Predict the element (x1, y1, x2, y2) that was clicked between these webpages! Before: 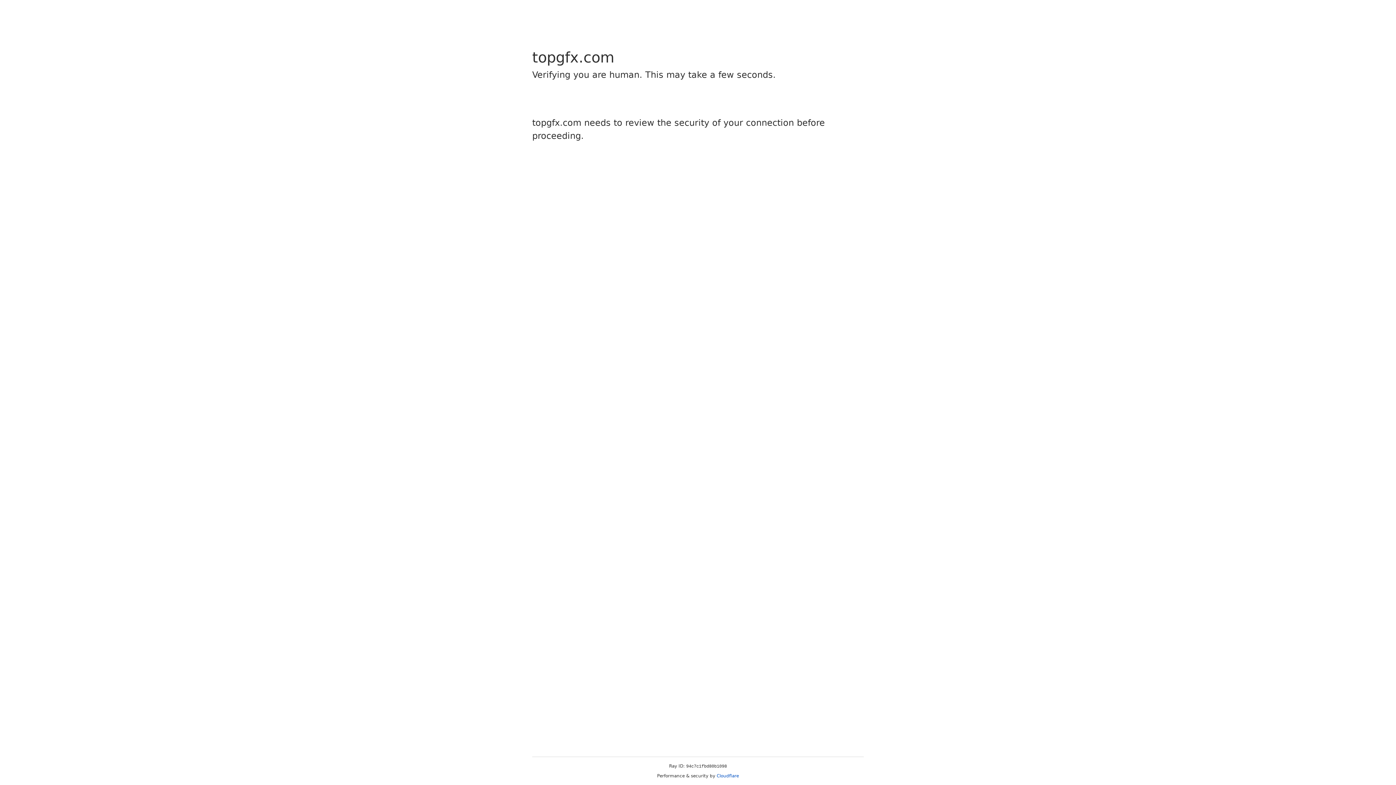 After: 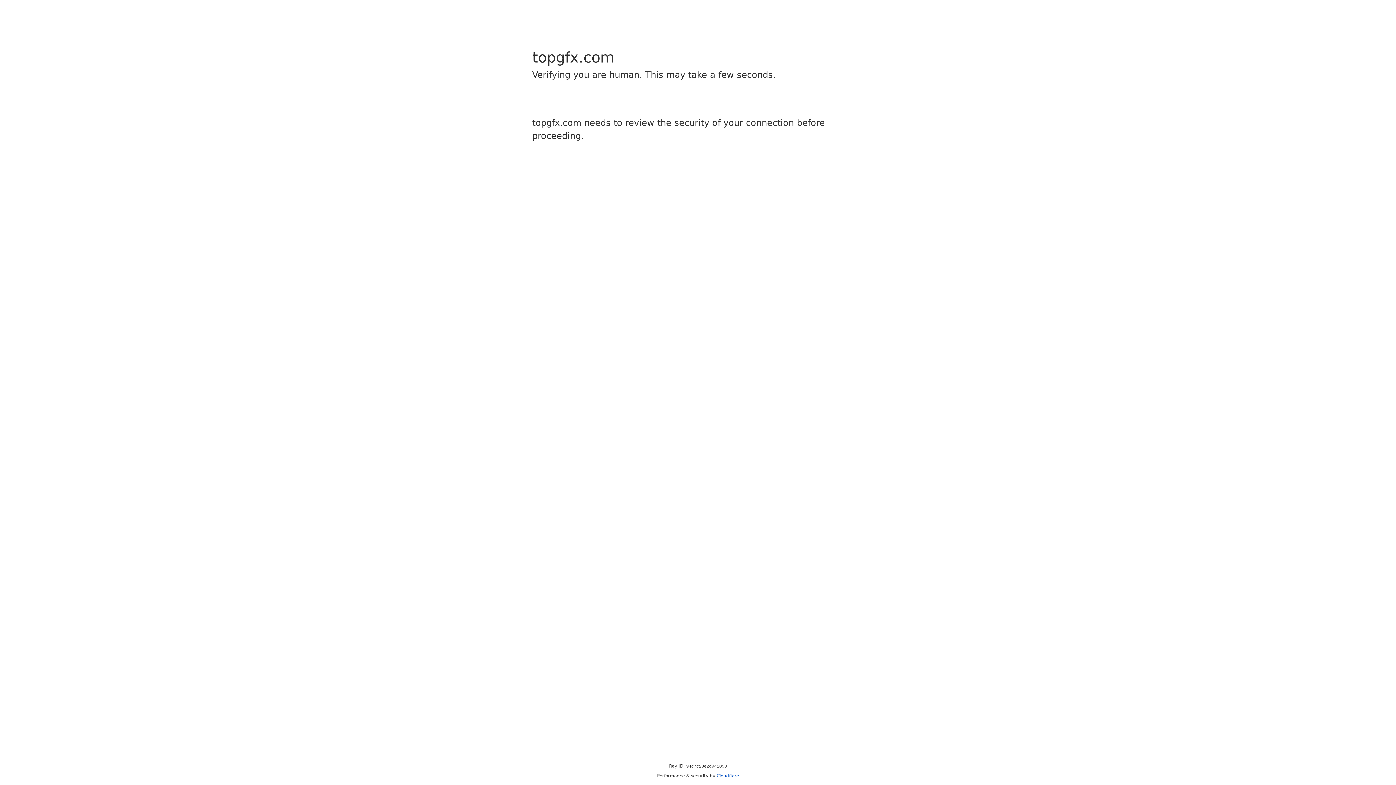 Action: bbox: (716, 773, 739, 778) label: Cloudflare